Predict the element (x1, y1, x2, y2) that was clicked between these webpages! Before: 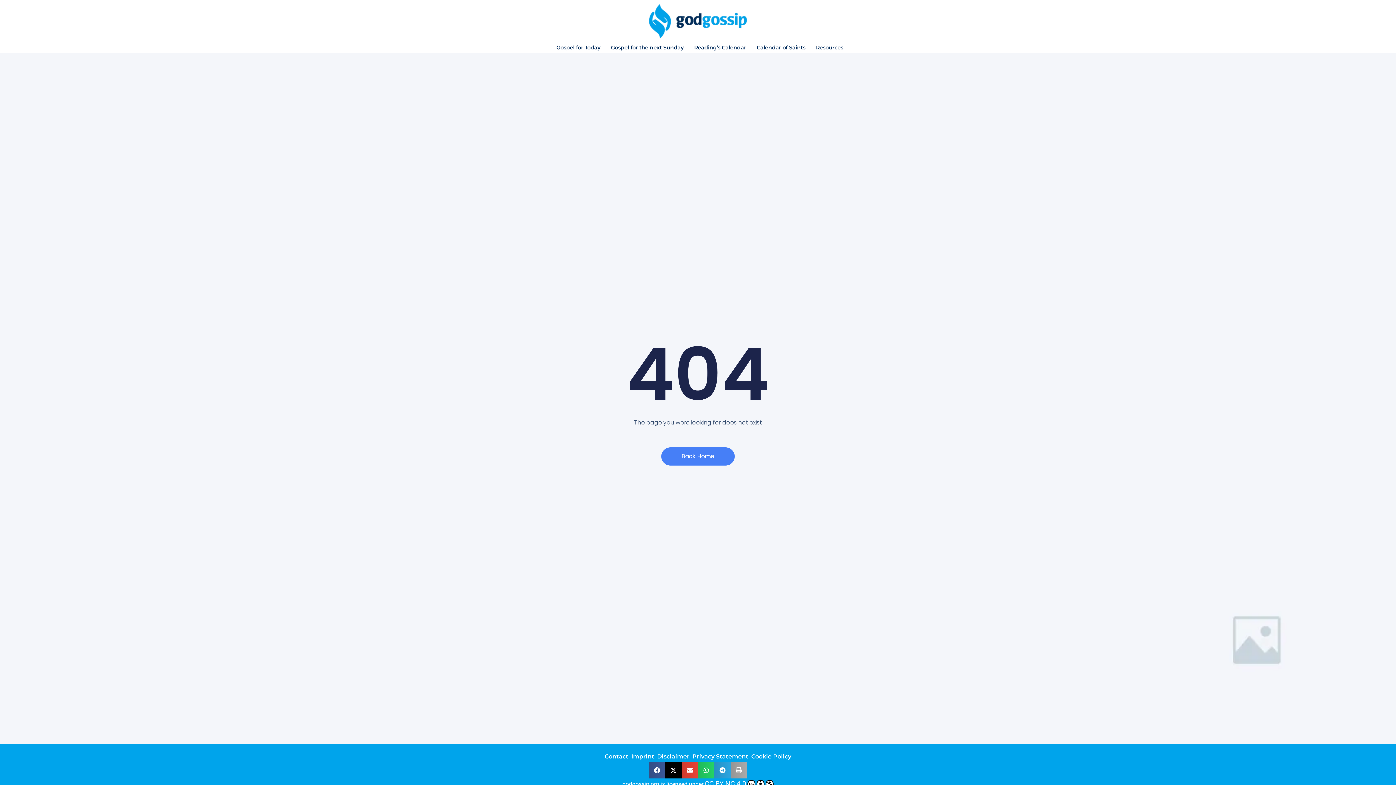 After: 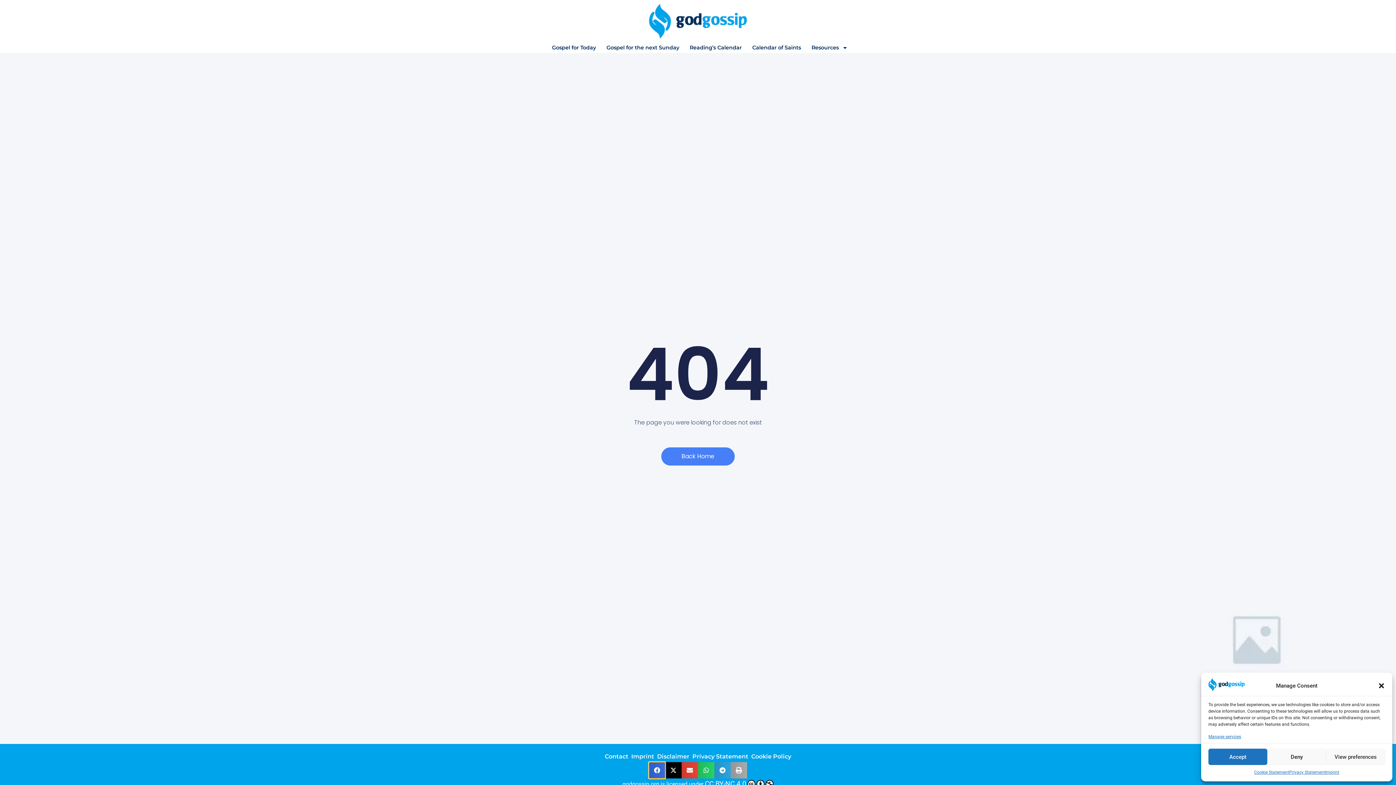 Action: bbox: (649, 762, 665, 778) label: Share on facebook